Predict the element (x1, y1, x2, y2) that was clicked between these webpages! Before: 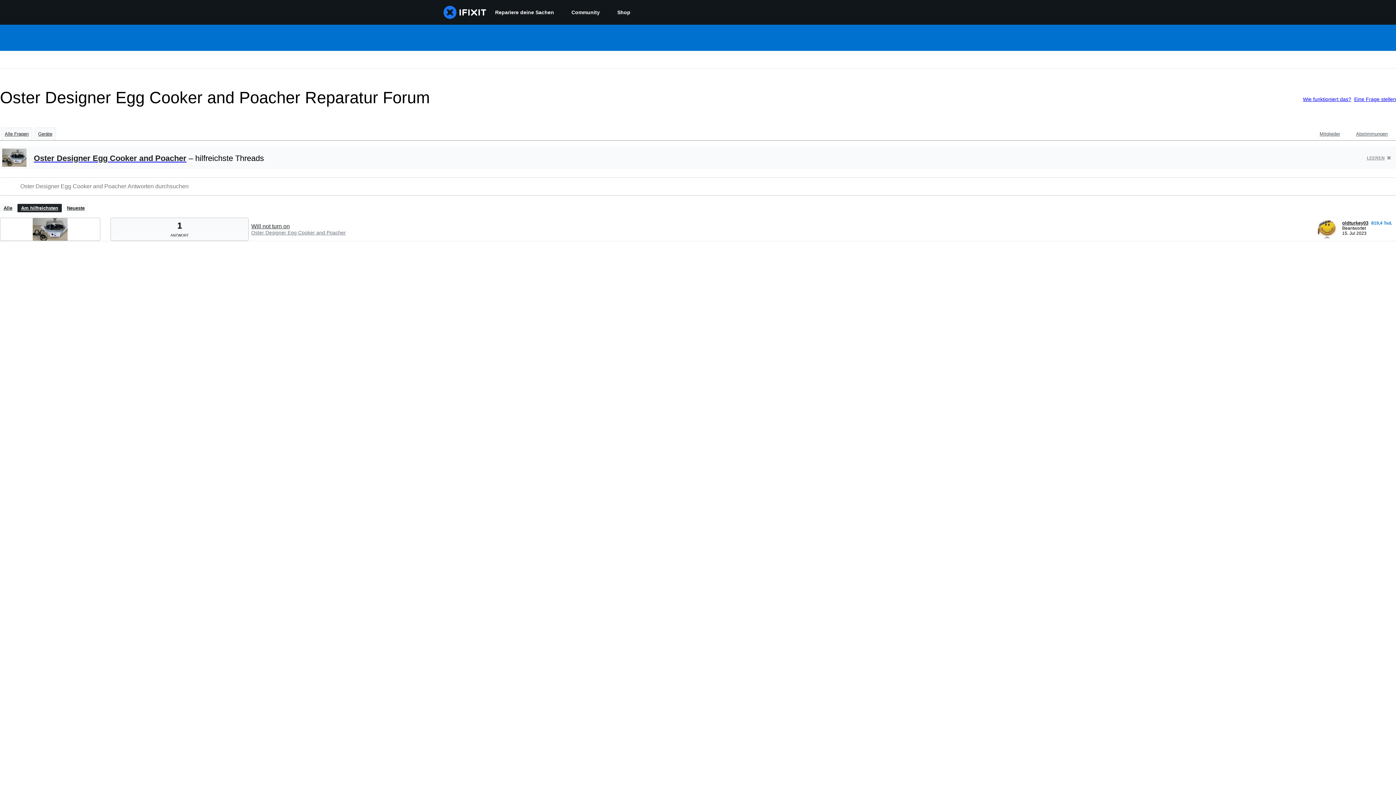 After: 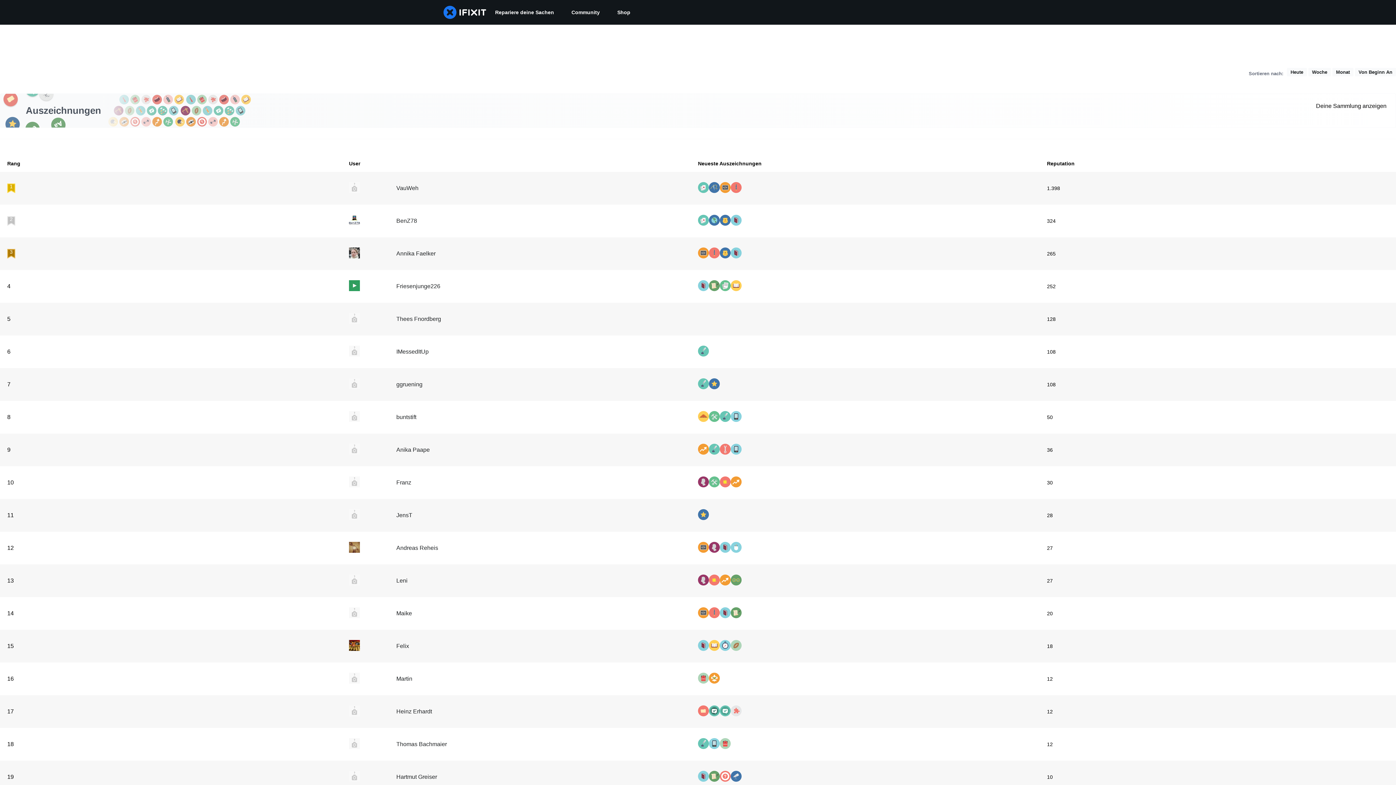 Action: bbox: (1320, 131, 1340, 136) label: Mitglieder